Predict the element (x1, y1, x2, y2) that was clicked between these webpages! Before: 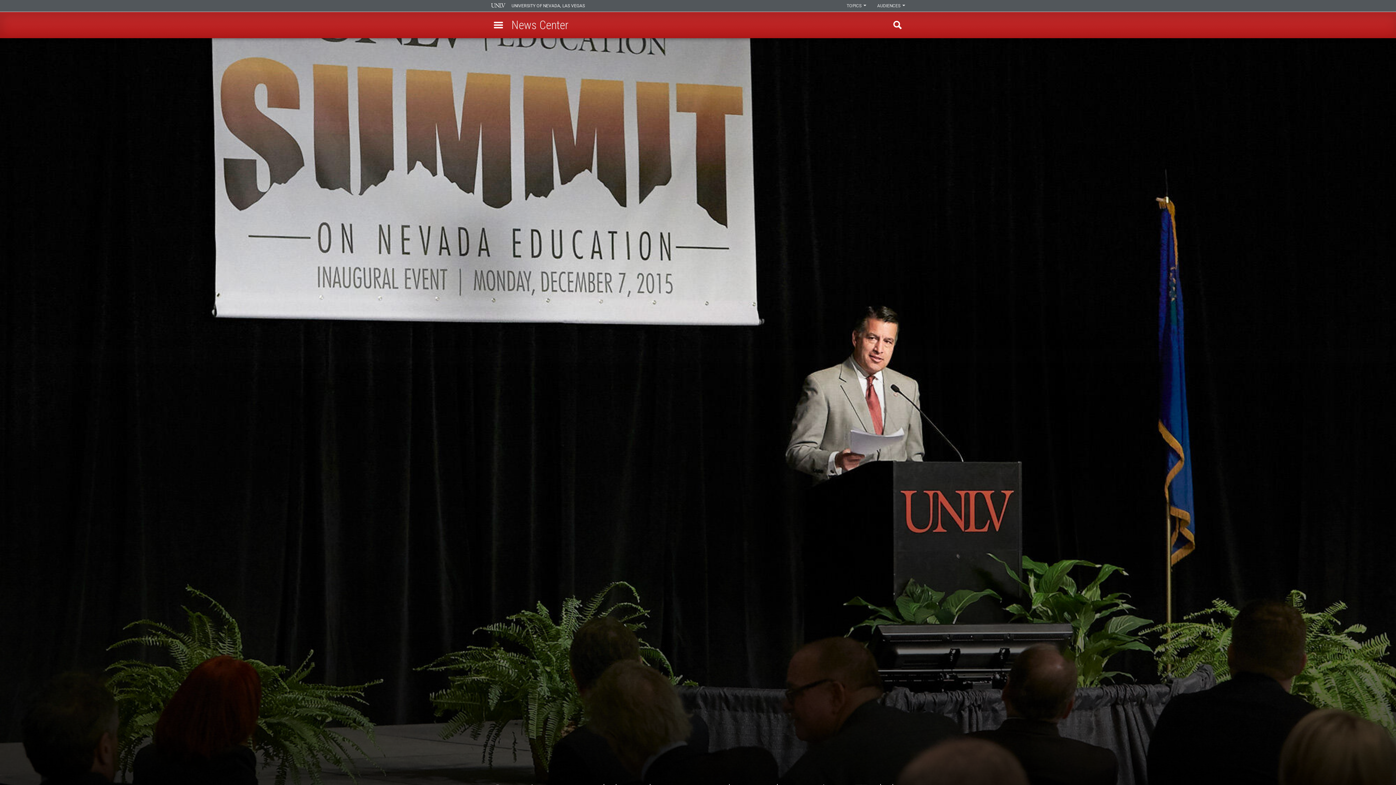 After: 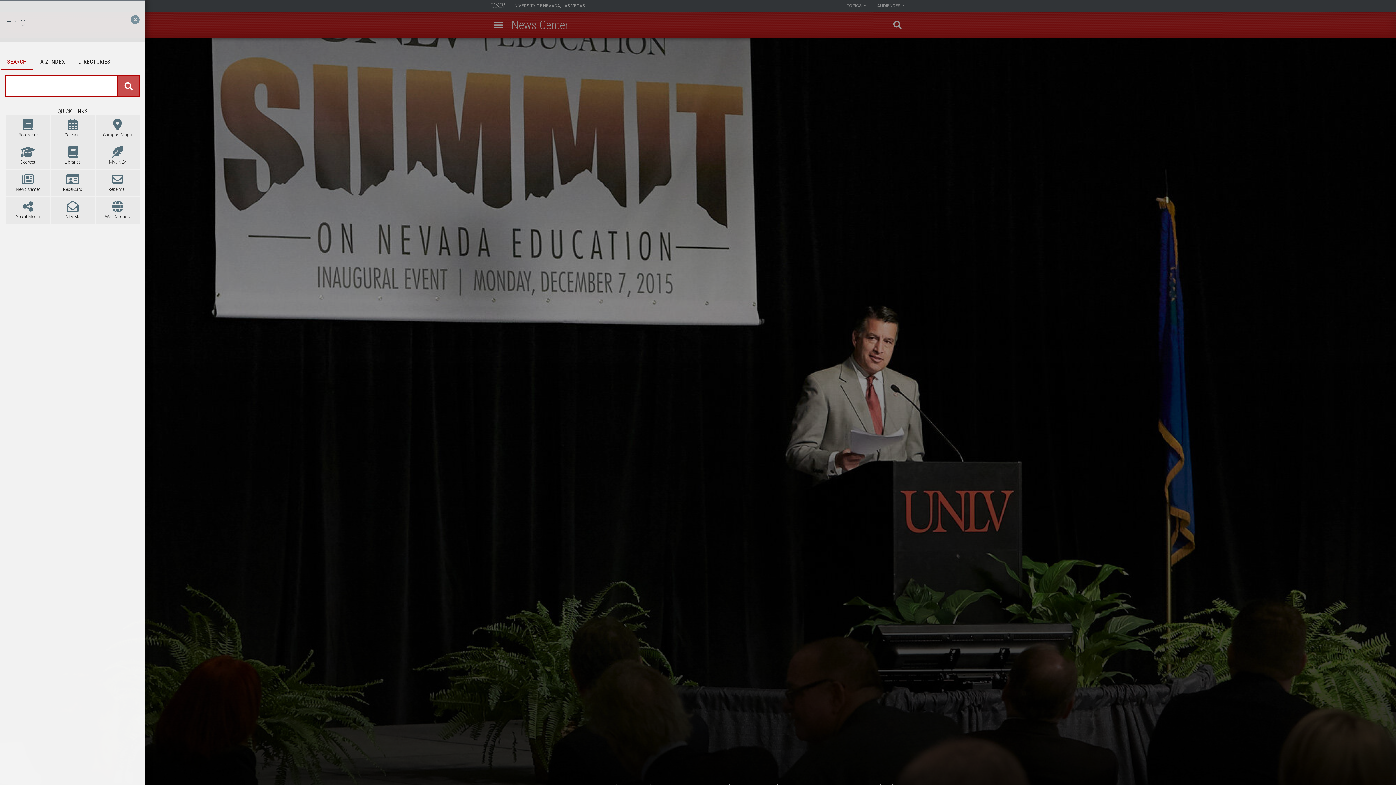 Action: label: open find region bbox: (884, 12, 910, 38)